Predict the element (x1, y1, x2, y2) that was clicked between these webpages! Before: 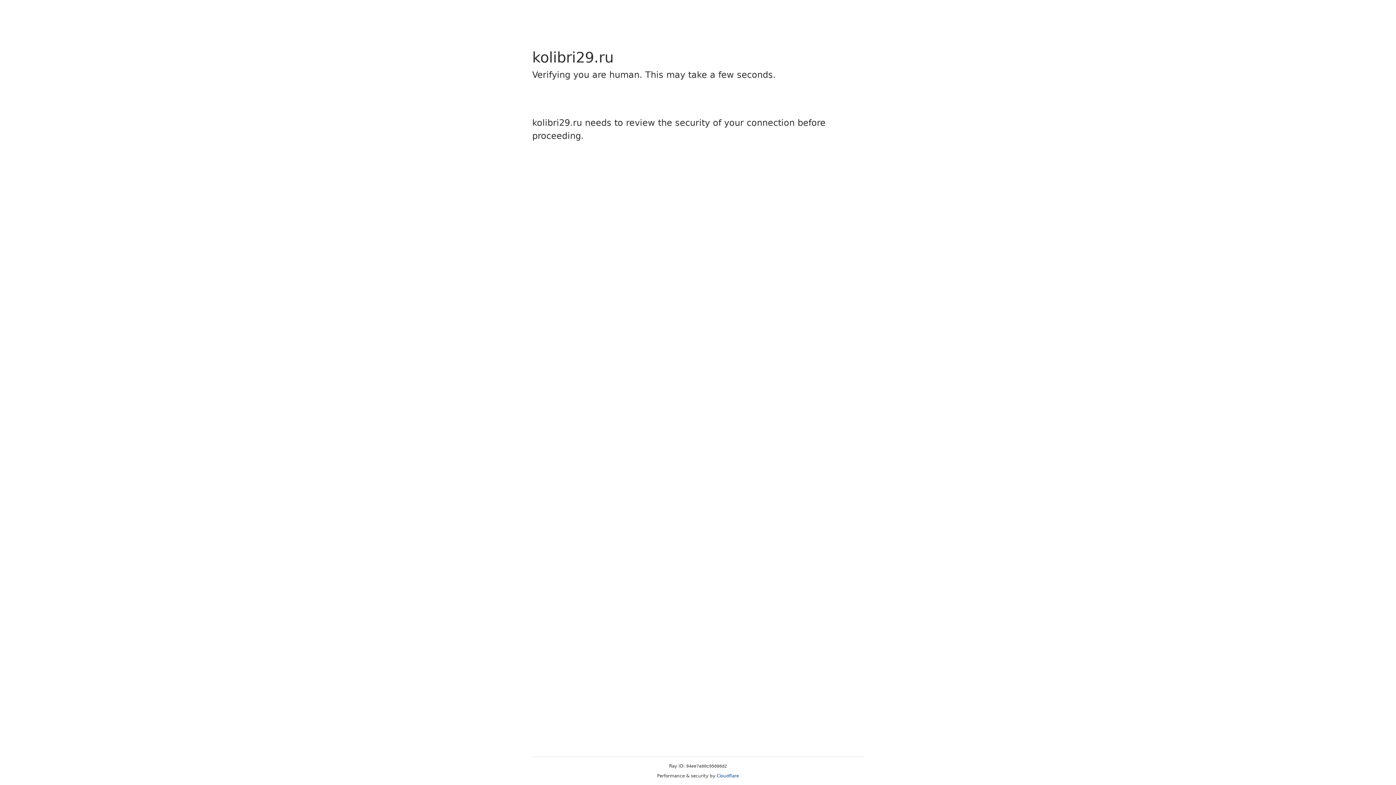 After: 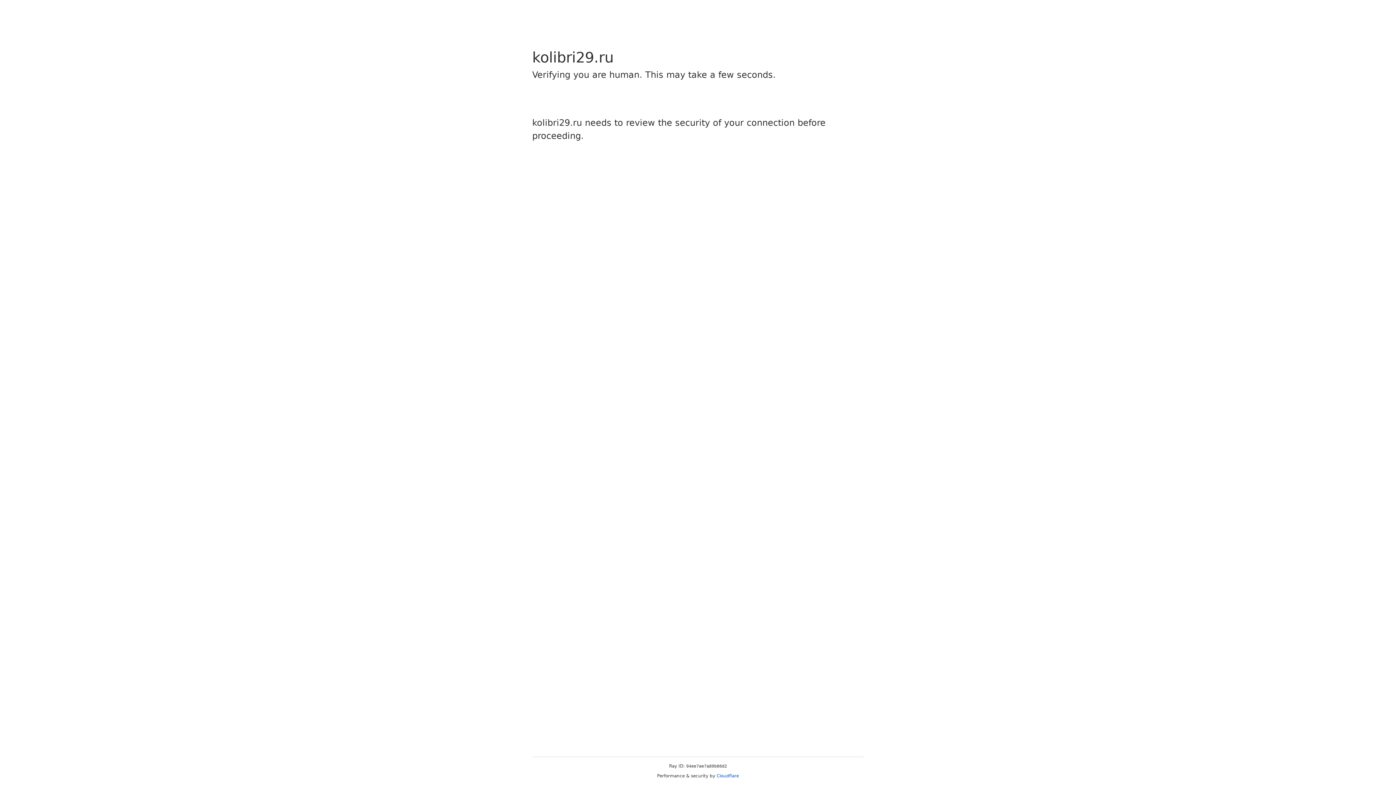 Action: bbox: (716, 773, 739, 778) label: Cloudflare